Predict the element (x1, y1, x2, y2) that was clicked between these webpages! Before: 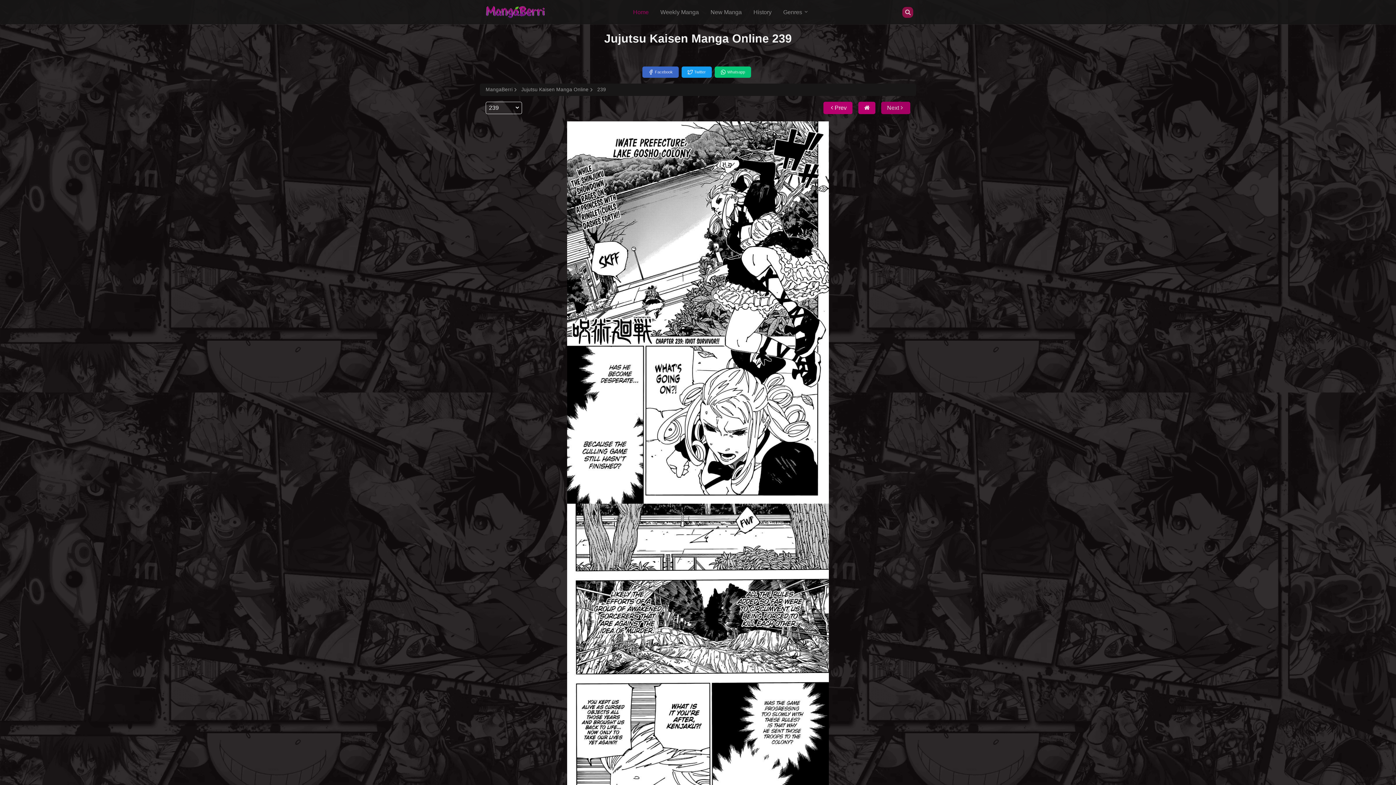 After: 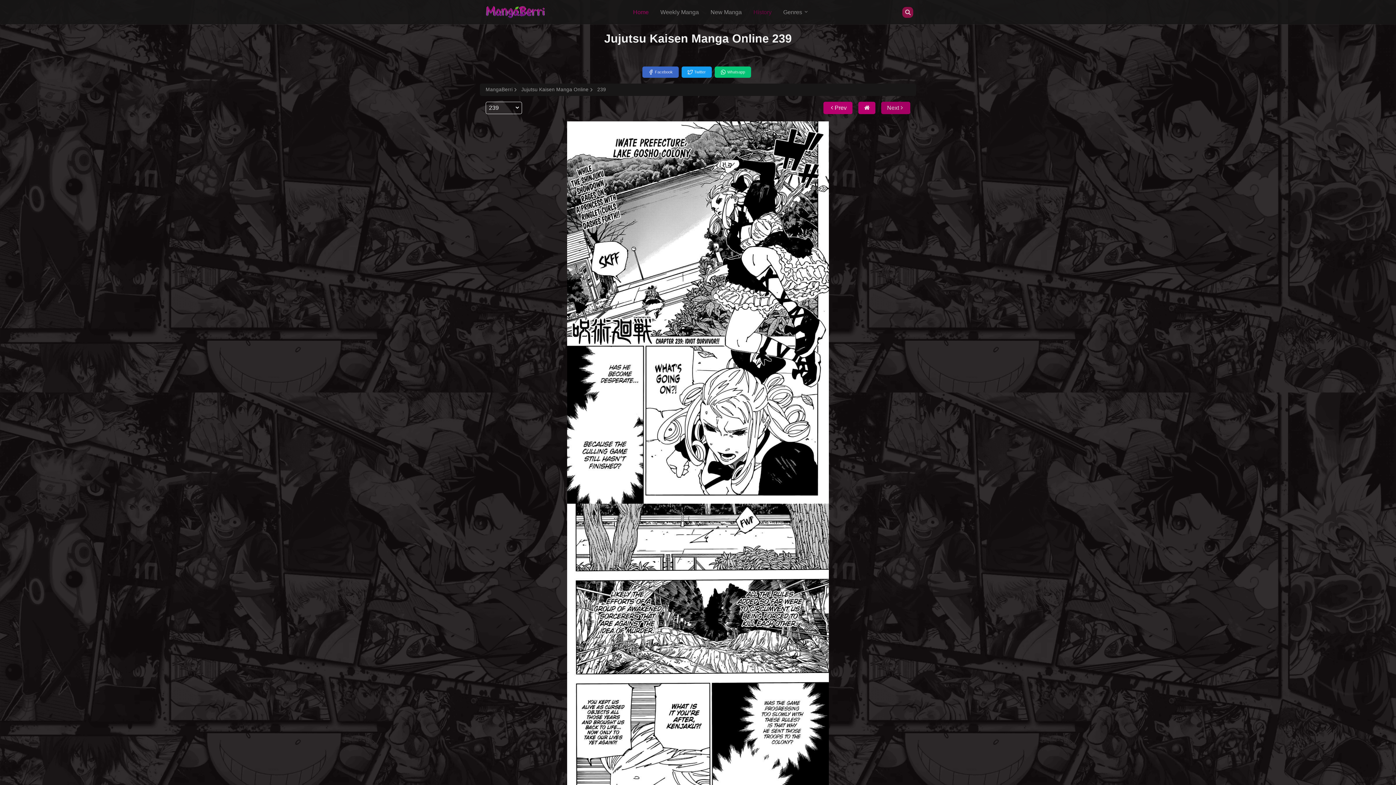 Action: bbox: (747, 3, 777, 21) label: History